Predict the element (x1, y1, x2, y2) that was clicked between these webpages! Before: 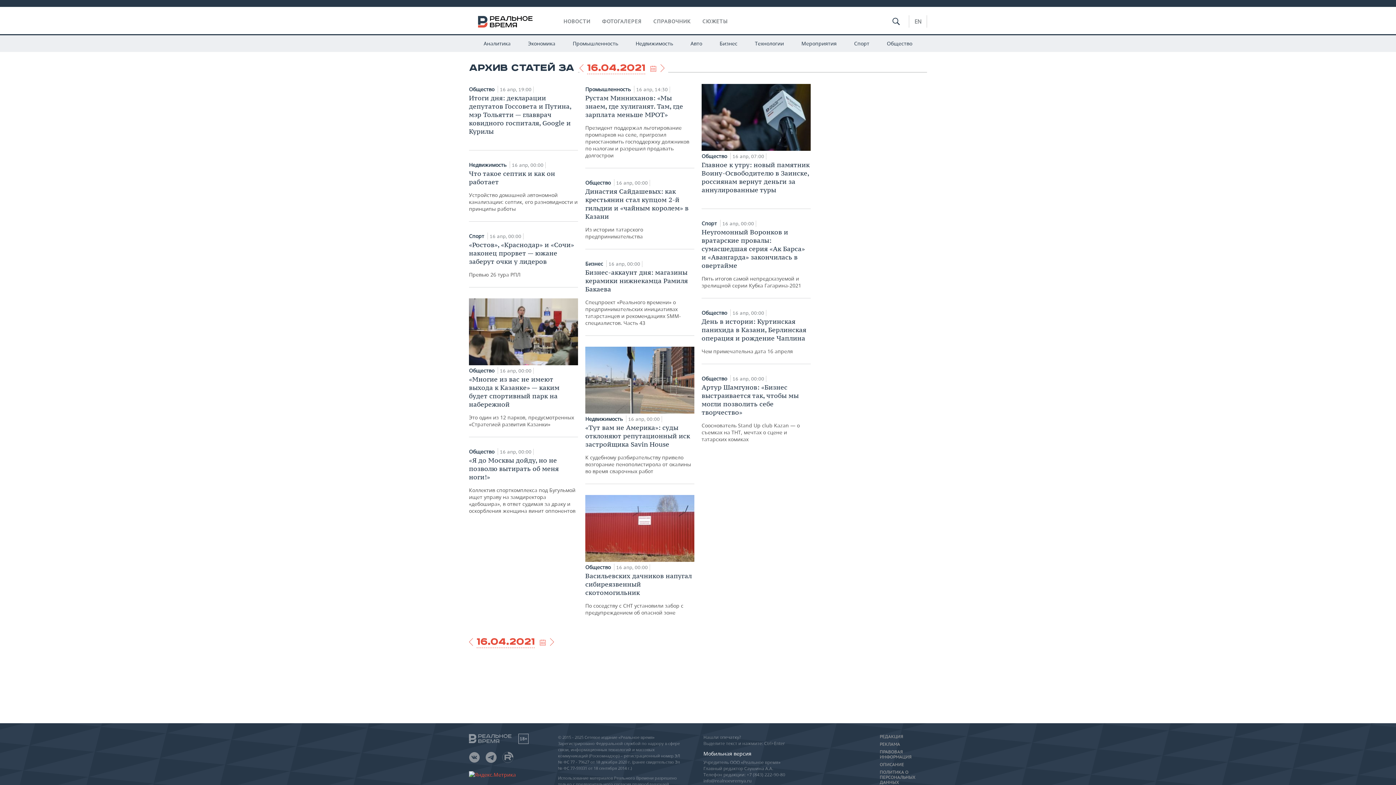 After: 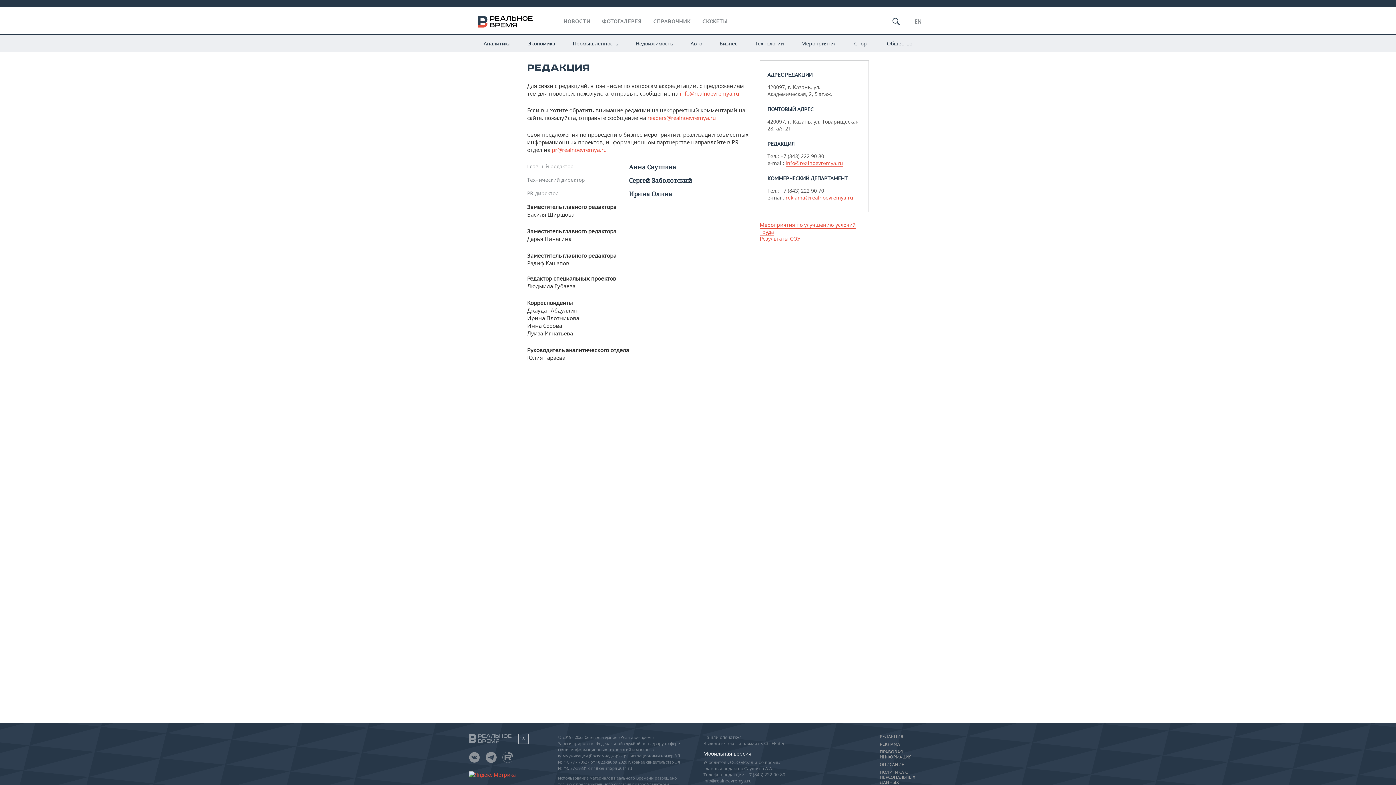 Action: label: РЕДАКЦИЯ bbox: (880, 734, 927, 739)